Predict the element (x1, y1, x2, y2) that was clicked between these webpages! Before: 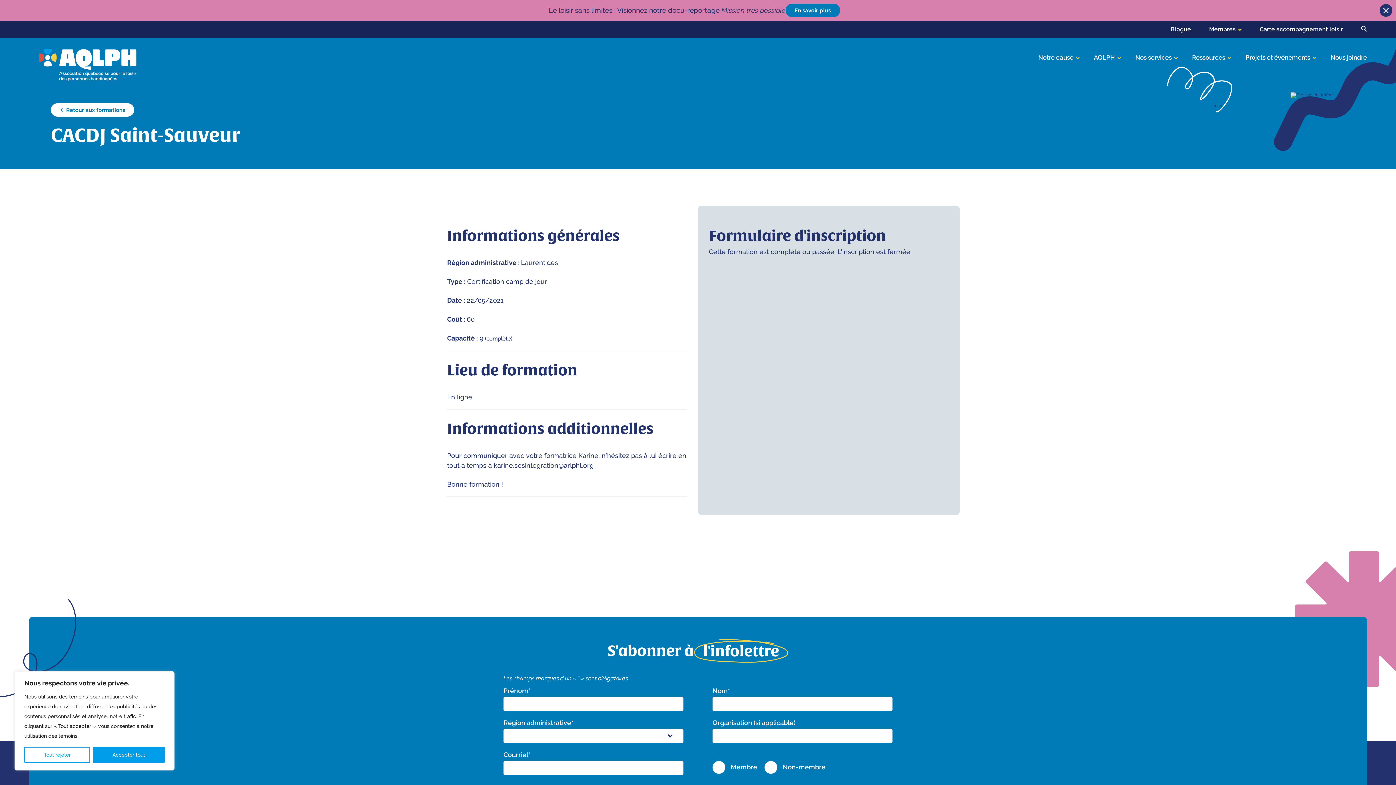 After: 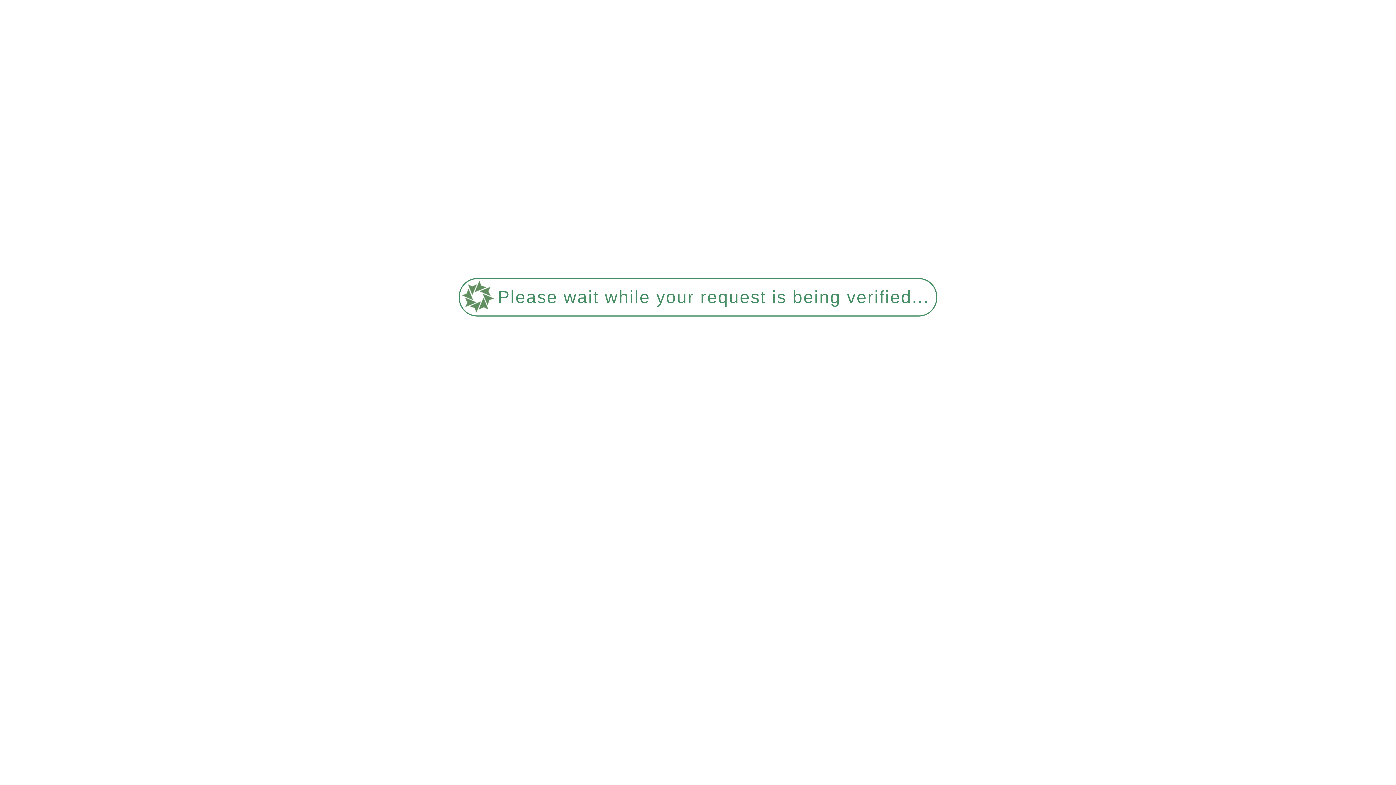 Action: label: Blogue bbox: (1170, 25, 1191, 32)